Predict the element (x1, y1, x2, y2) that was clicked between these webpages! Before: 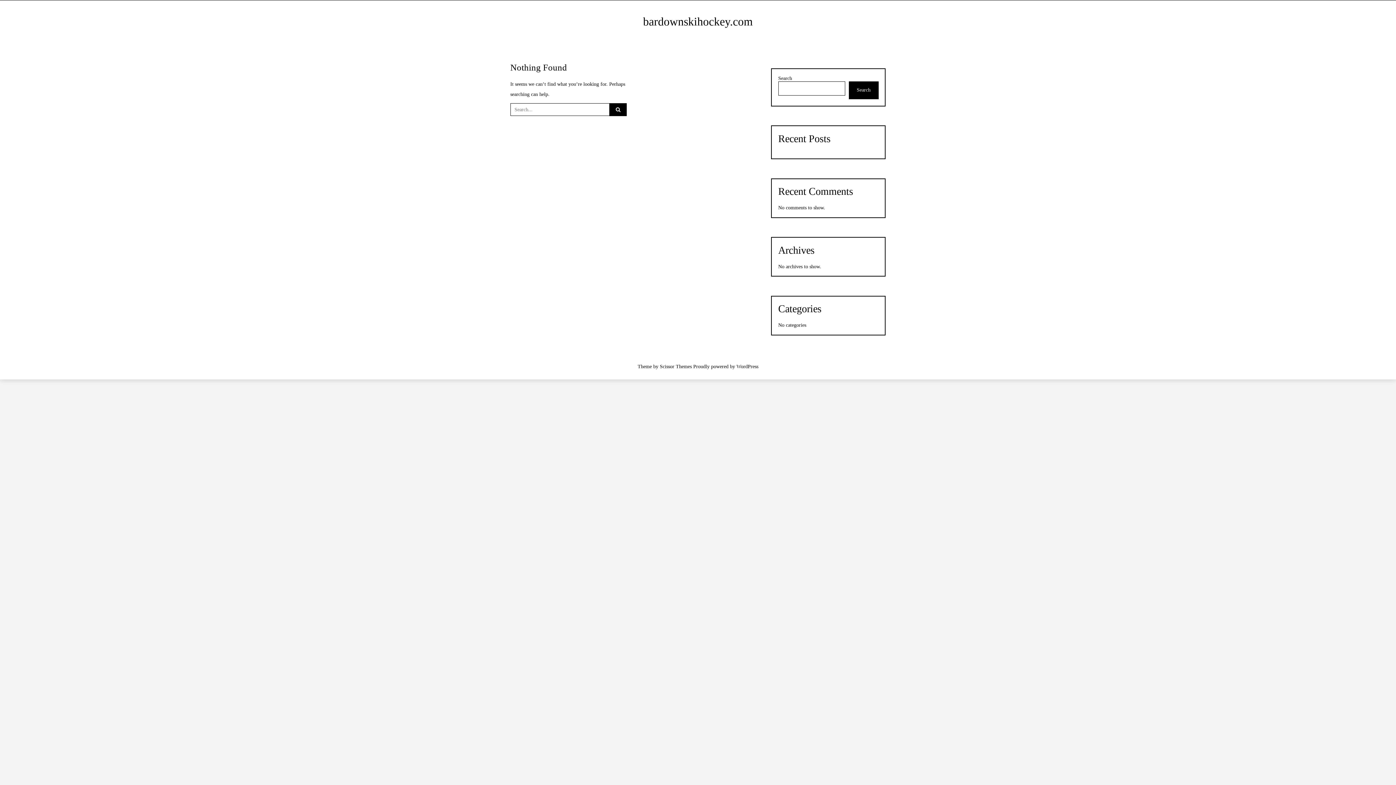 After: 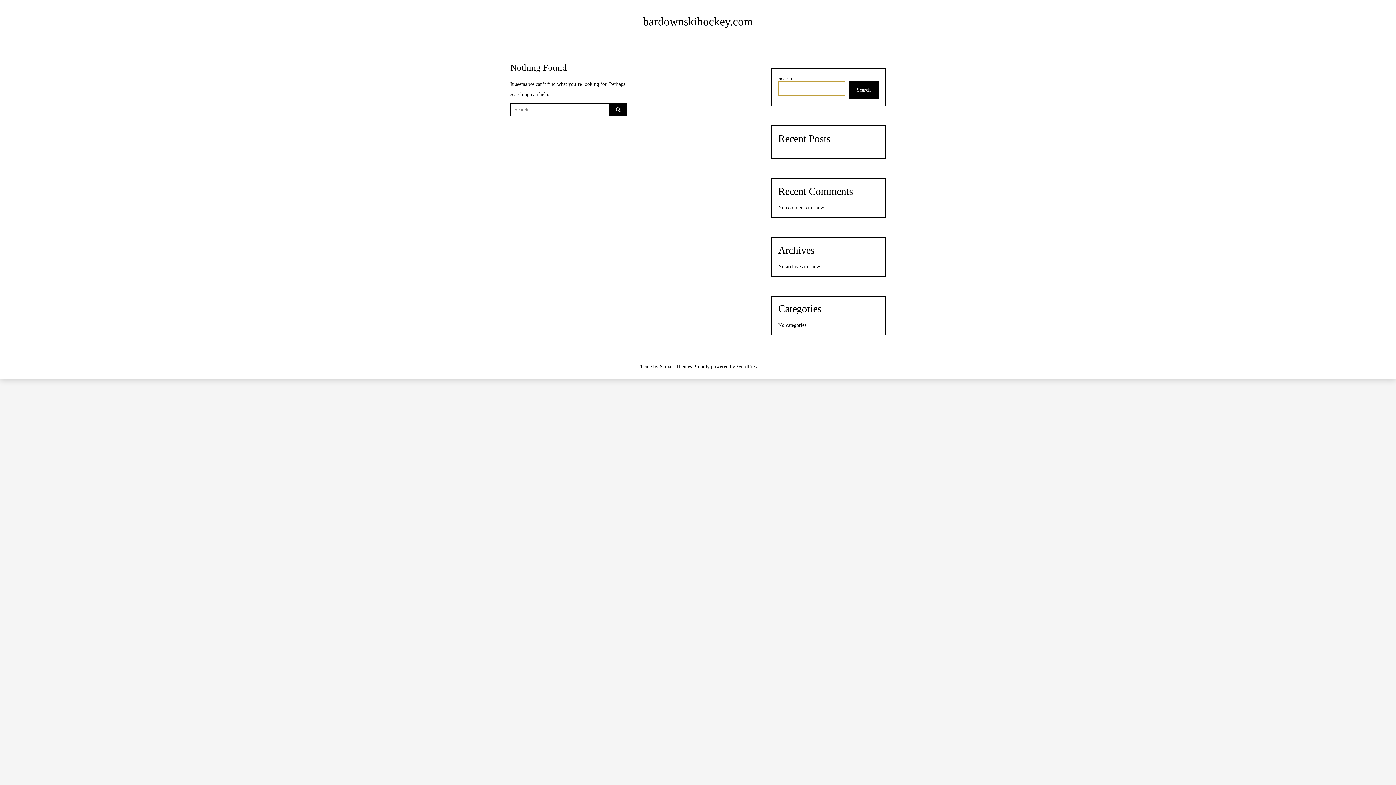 Action: label: Search bbox: (848, 81, 878, 99)